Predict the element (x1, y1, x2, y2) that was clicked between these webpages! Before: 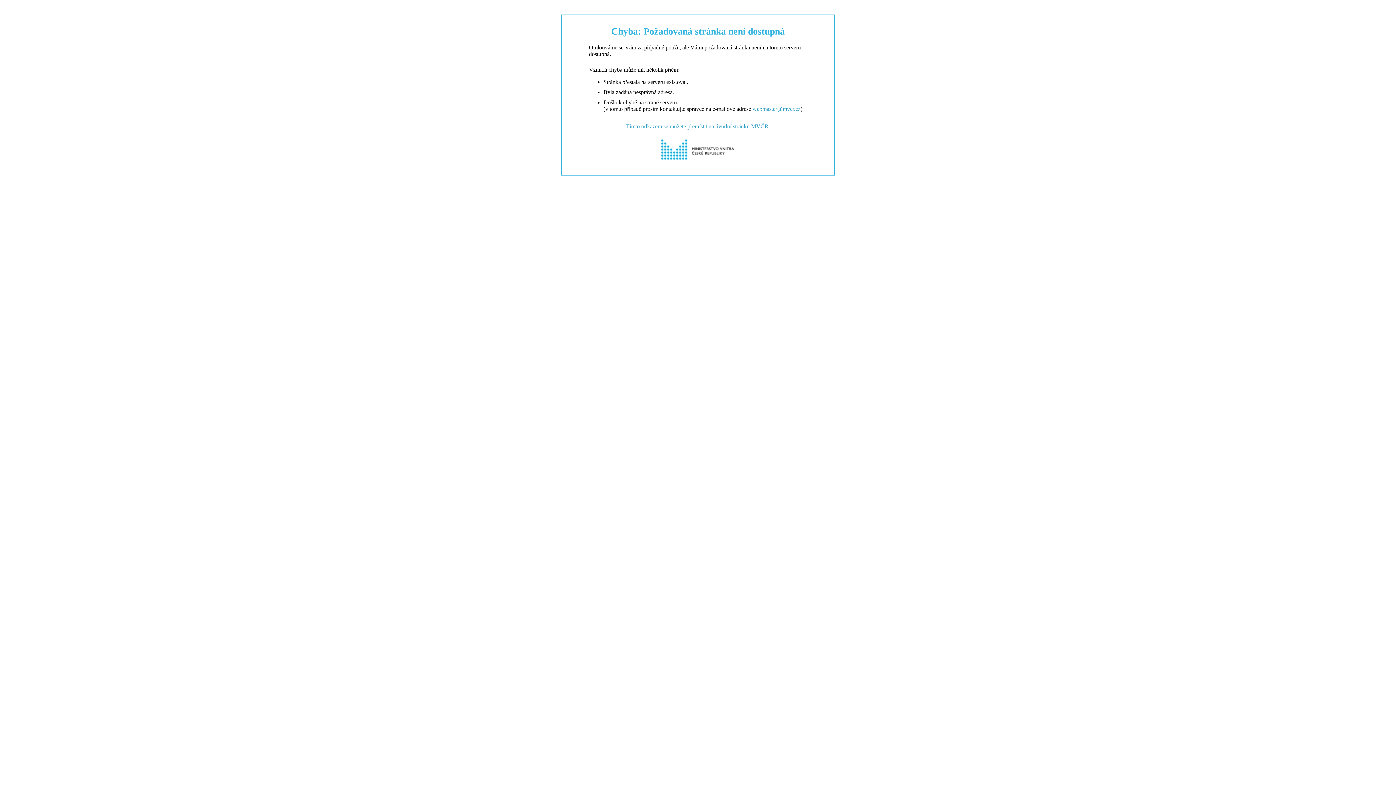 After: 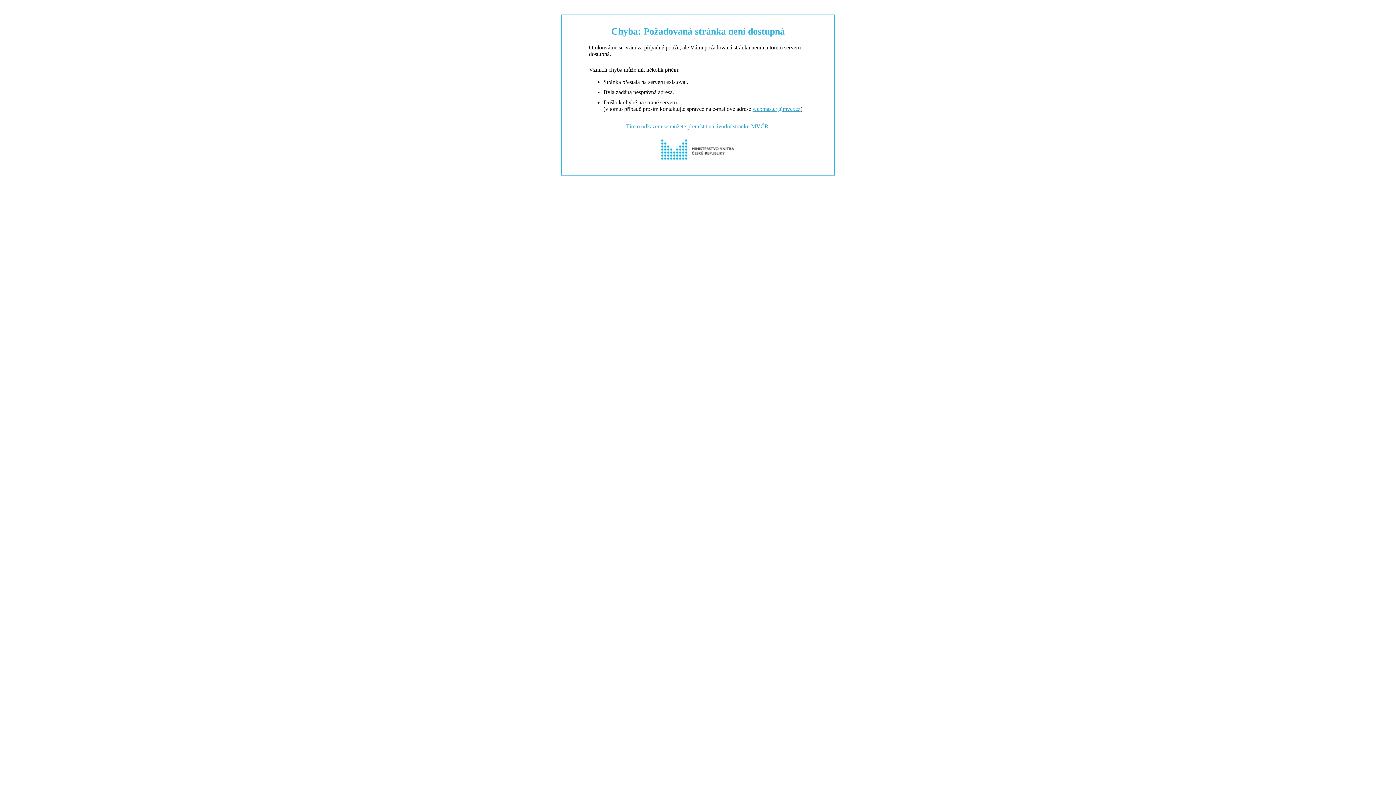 Action: label: webmaster@mvcr.cz bbox: (752, 105, 800, 112)